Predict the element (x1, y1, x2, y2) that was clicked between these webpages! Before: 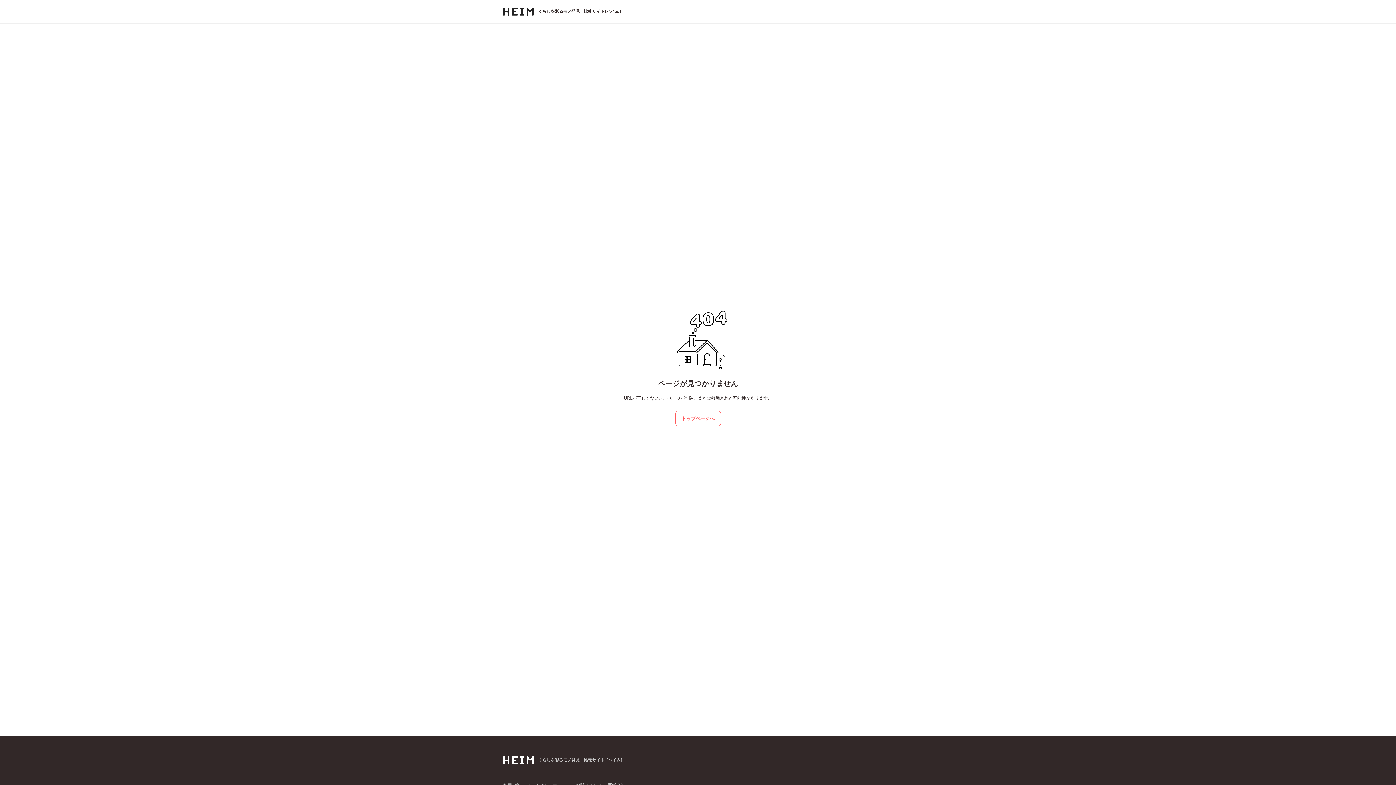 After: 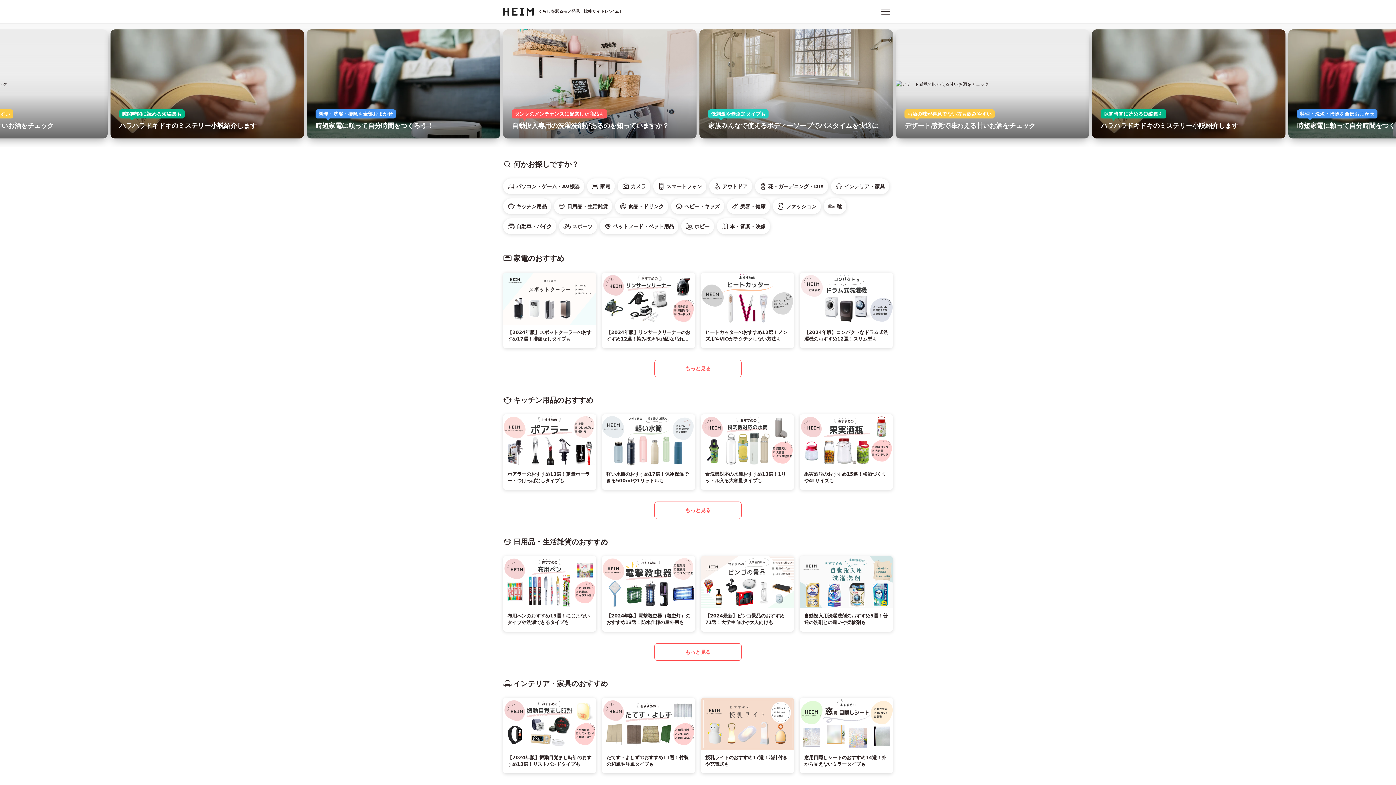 Action: bbox: (675, 410, 720, 426) label: トップページへ